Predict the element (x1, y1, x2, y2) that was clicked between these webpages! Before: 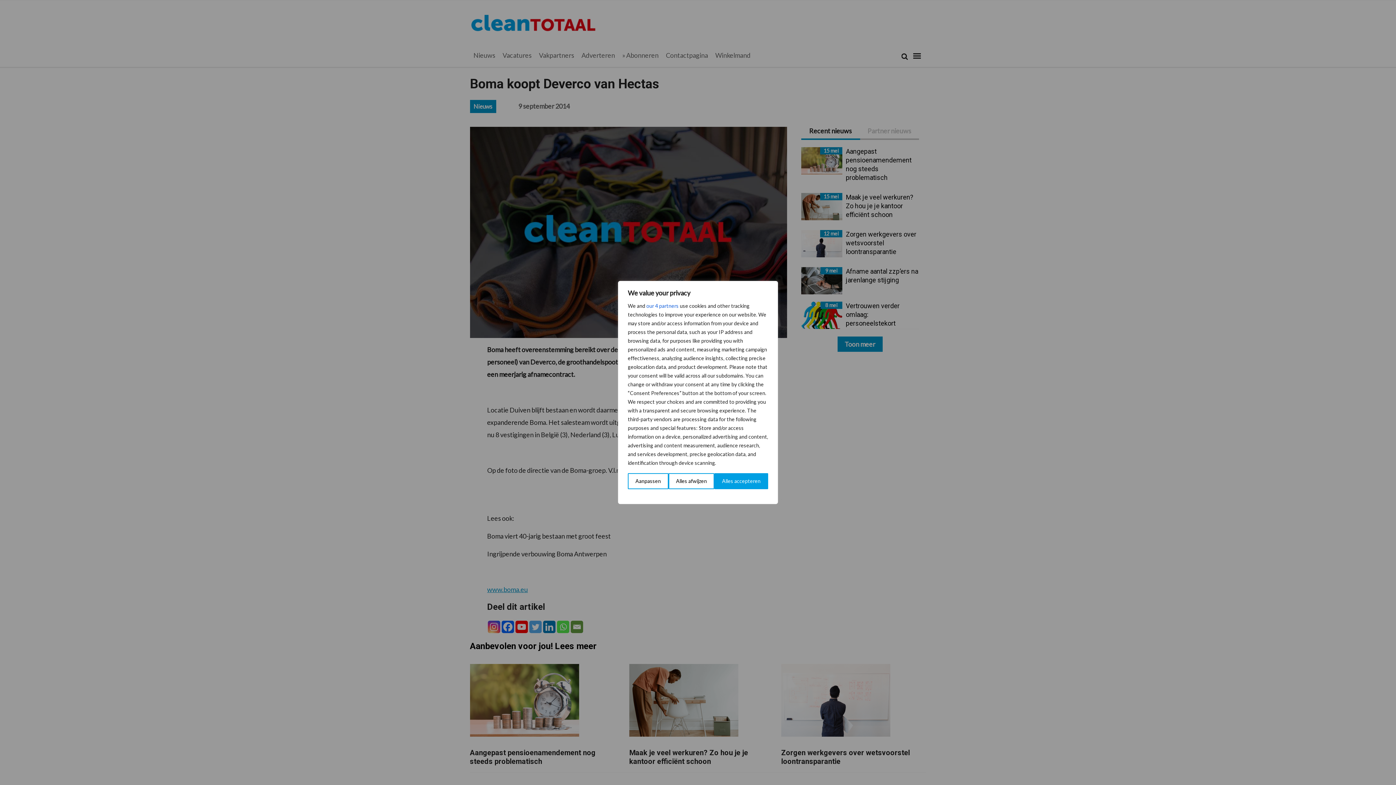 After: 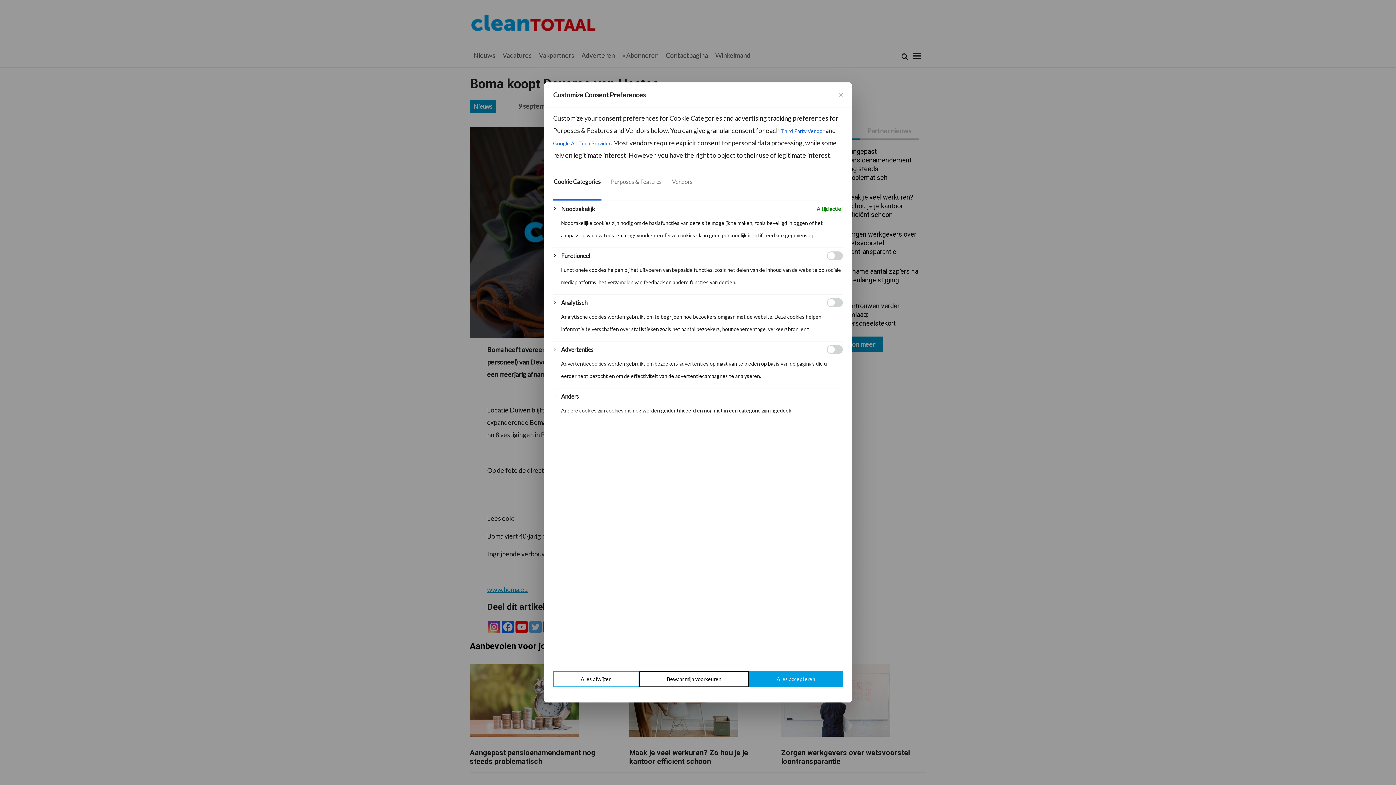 Action: bbox: (628, 473, 668, 489) label: Aanpassen